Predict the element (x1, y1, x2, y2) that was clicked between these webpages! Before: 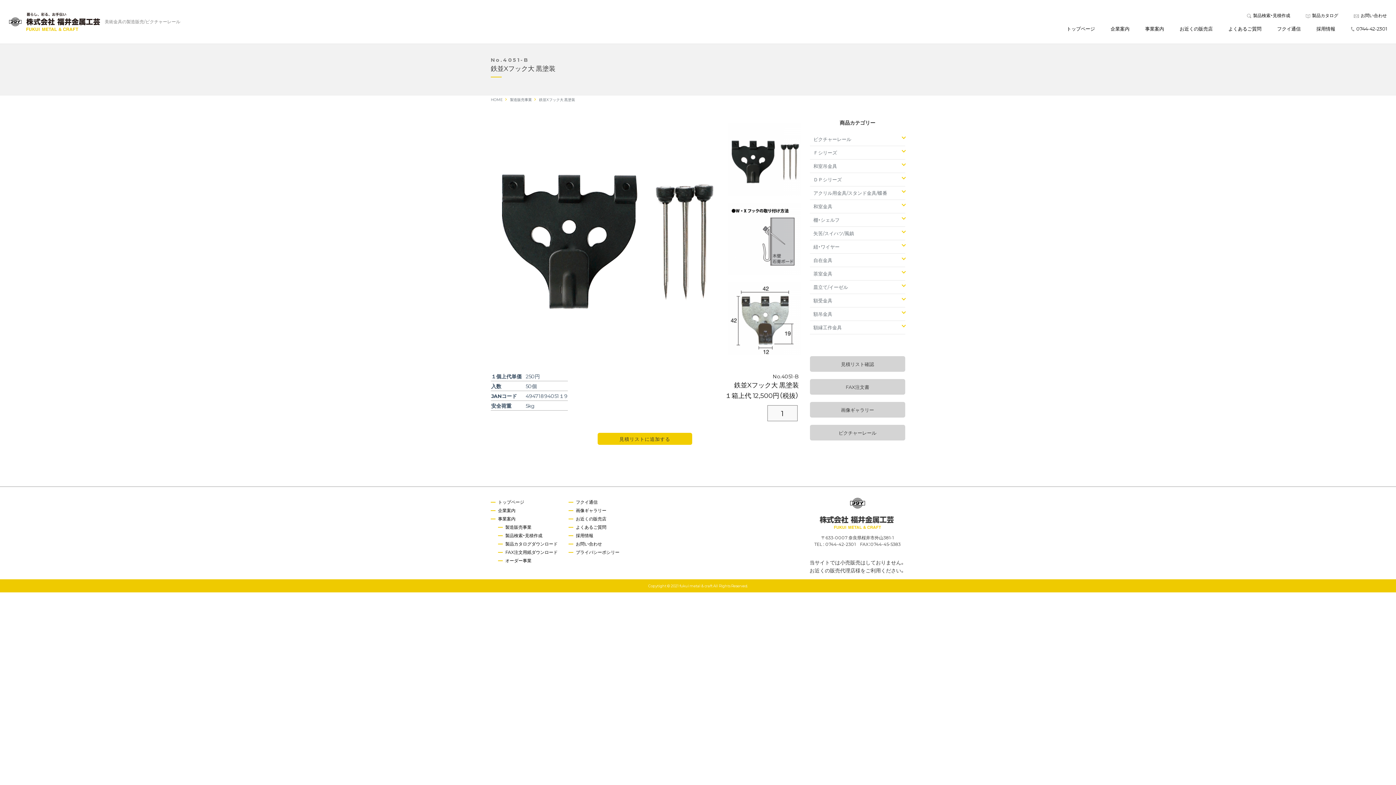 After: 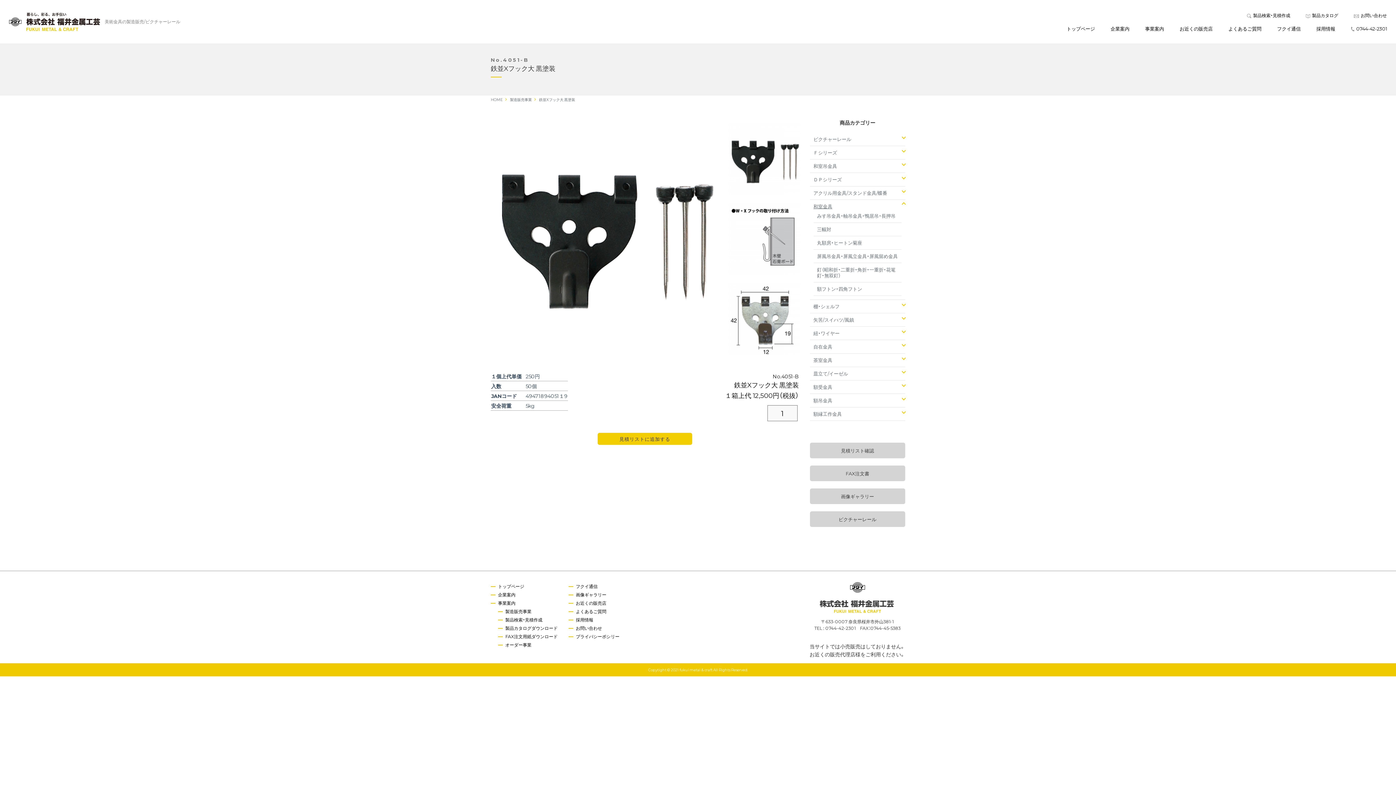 Action: label: 和室金具 bbox: (813, 202, 832, 209)